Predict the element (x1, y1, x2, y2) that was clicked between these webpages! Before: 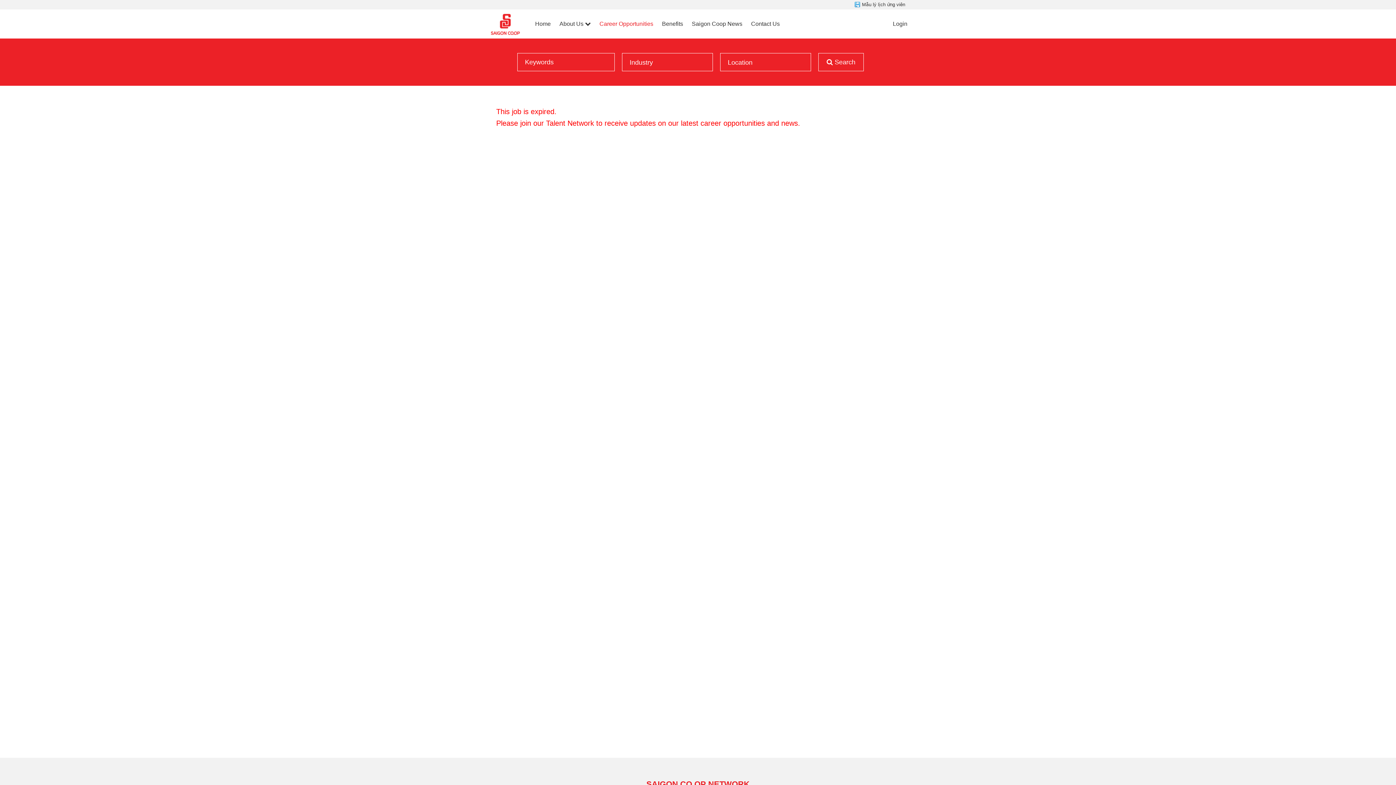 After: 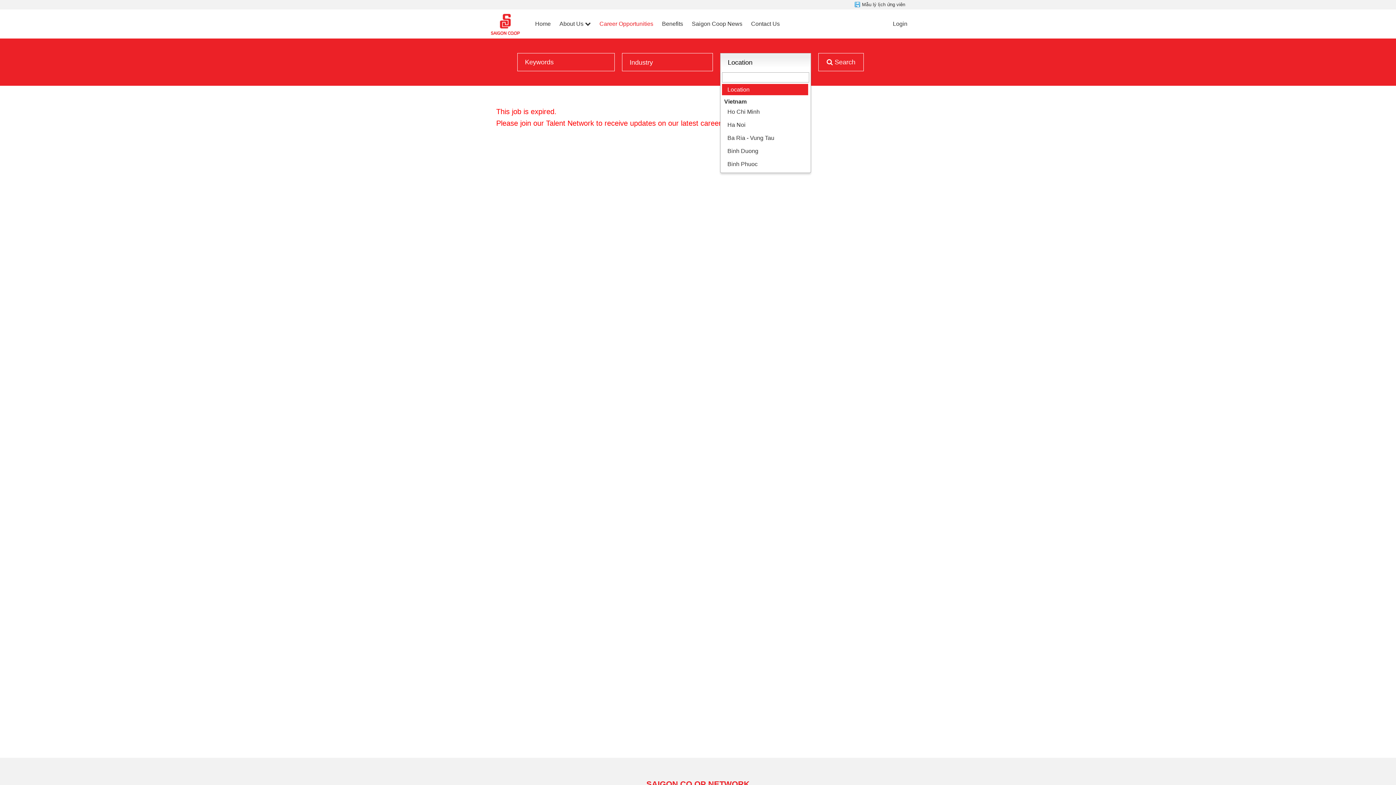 Action: label: Location bbox: (720, 53, 811, 71)